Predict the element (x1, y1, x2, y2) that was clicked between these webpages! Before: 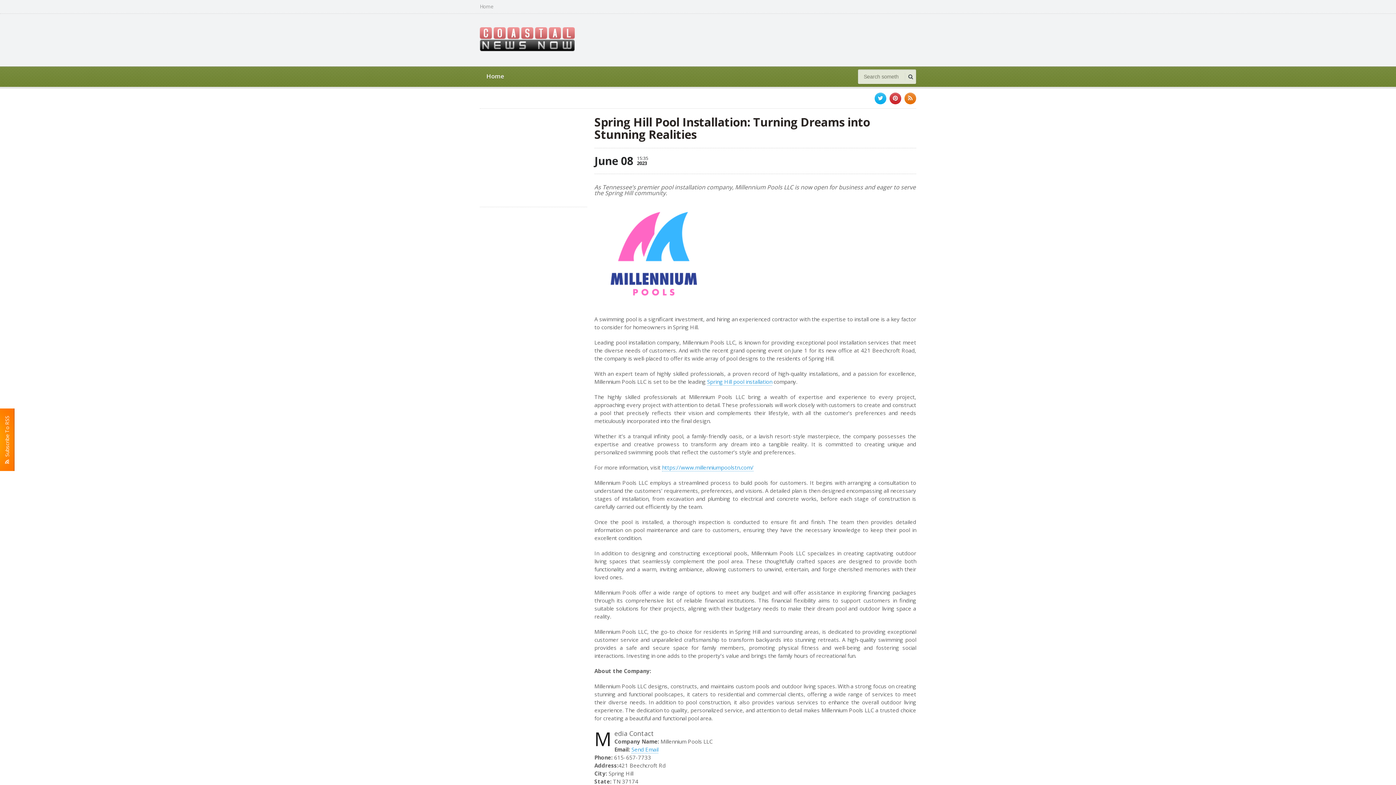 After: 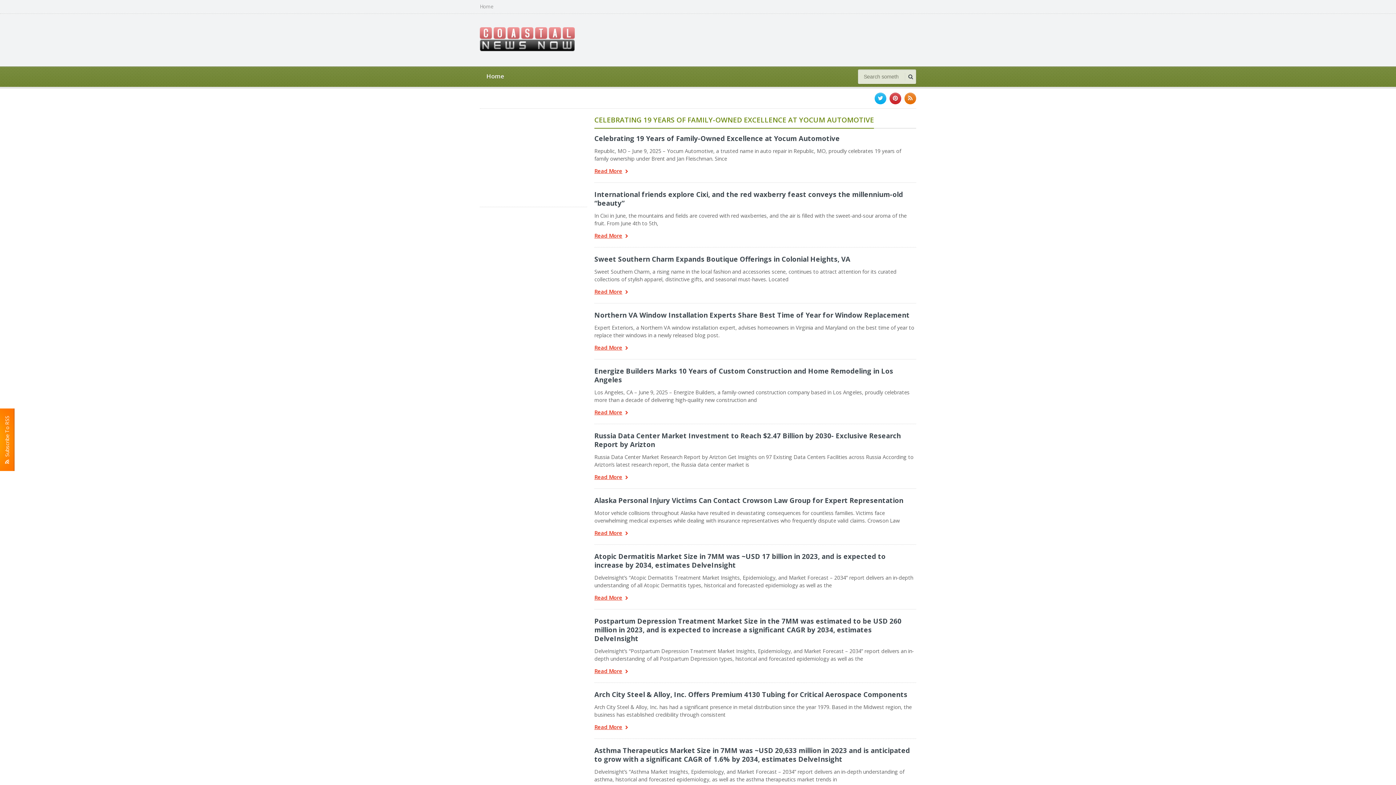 Action: label: Home bbox: (480, 4, 493, 9)